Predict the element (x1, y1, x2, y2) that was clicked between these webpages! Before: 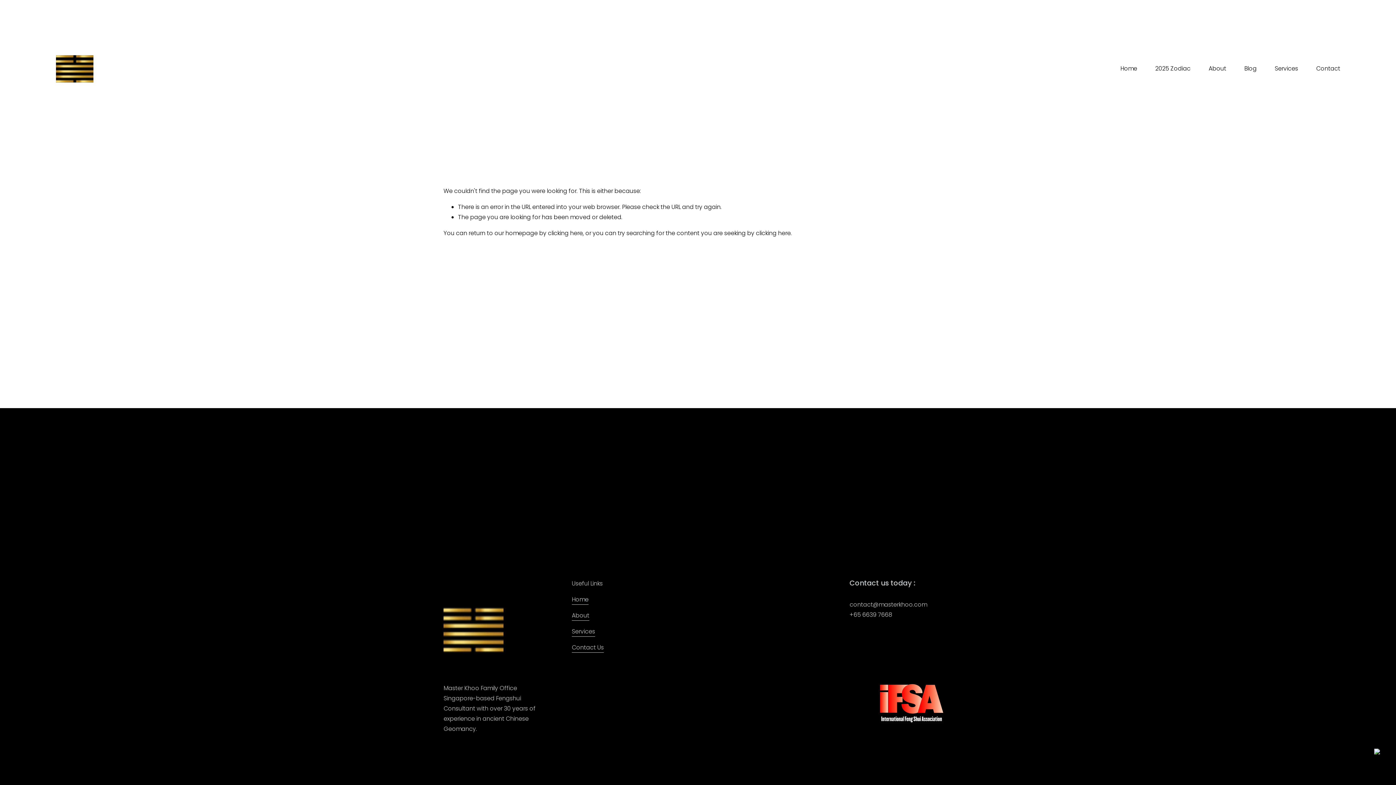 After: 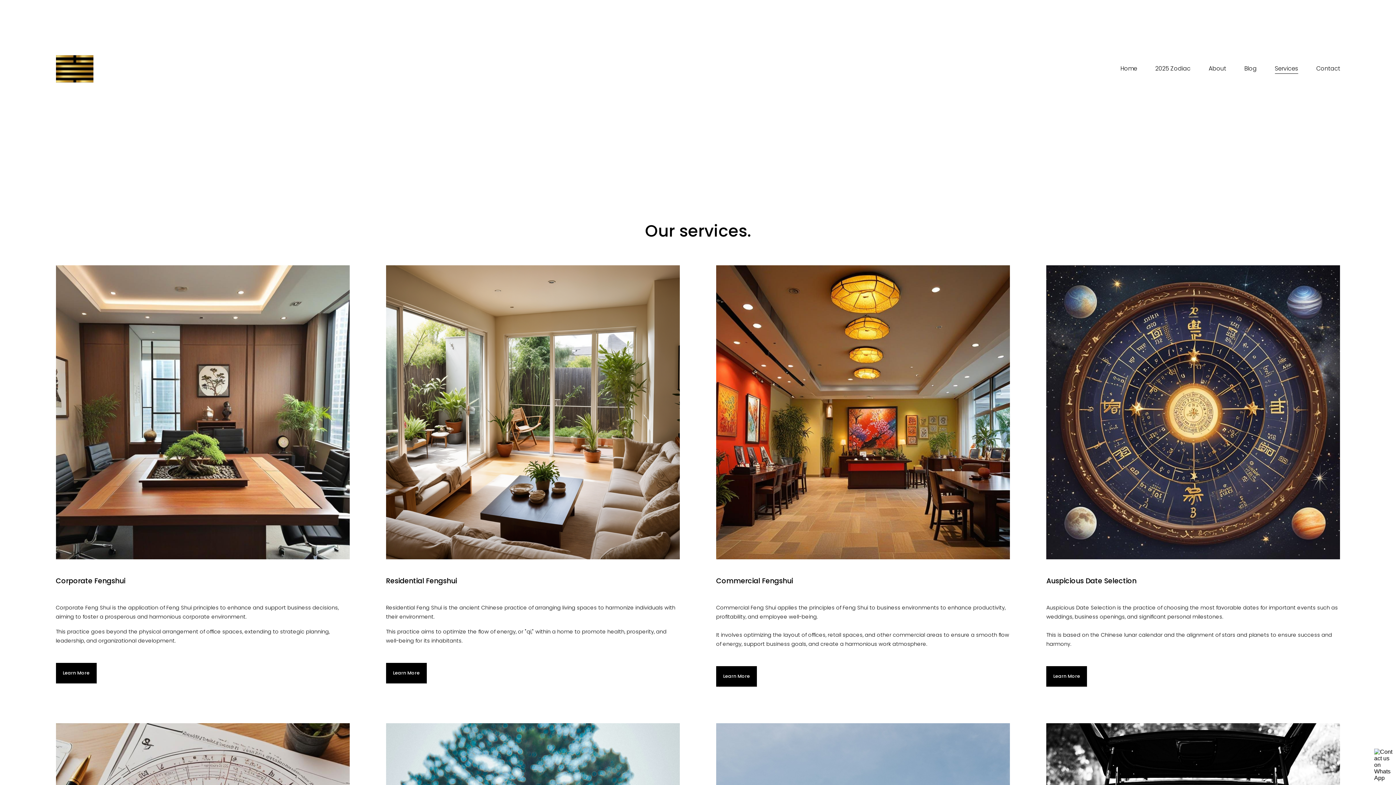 Action: bbox: (1275, 63, 1298, 74) label: Services